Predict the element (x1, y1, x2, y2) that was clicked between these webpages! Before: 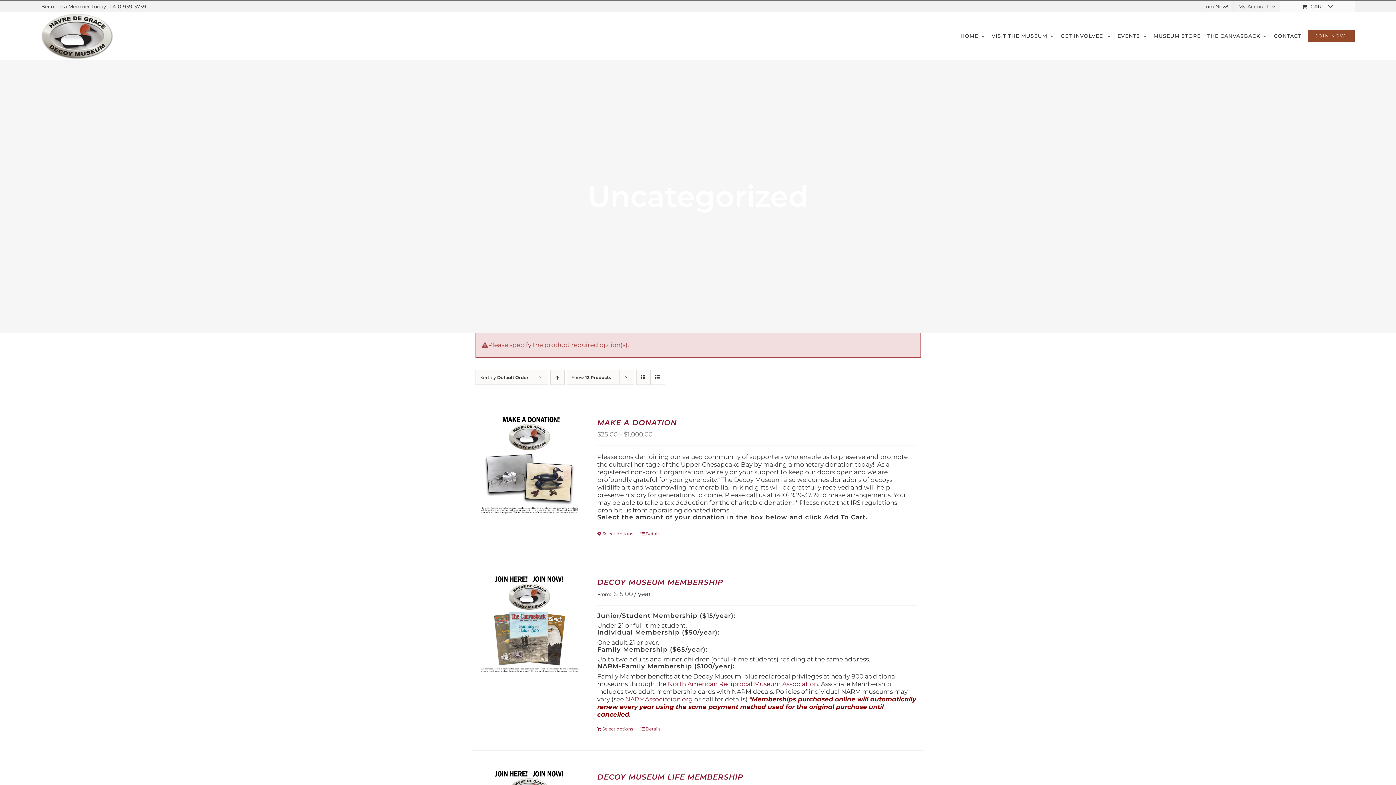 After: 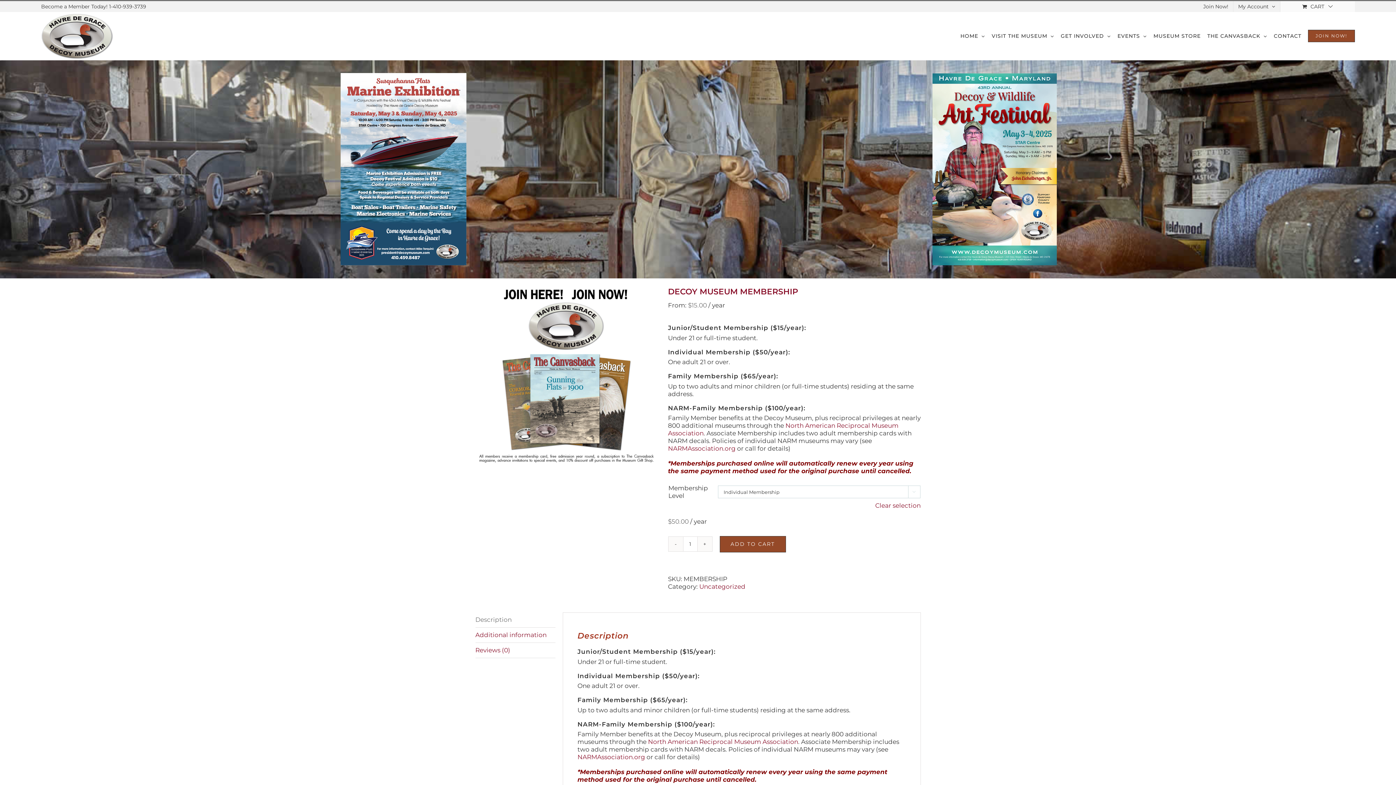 Action: bbox: (597, 726, 633, 732) label: Select options for “DECOY MUSEUM MEMBERSHIP”